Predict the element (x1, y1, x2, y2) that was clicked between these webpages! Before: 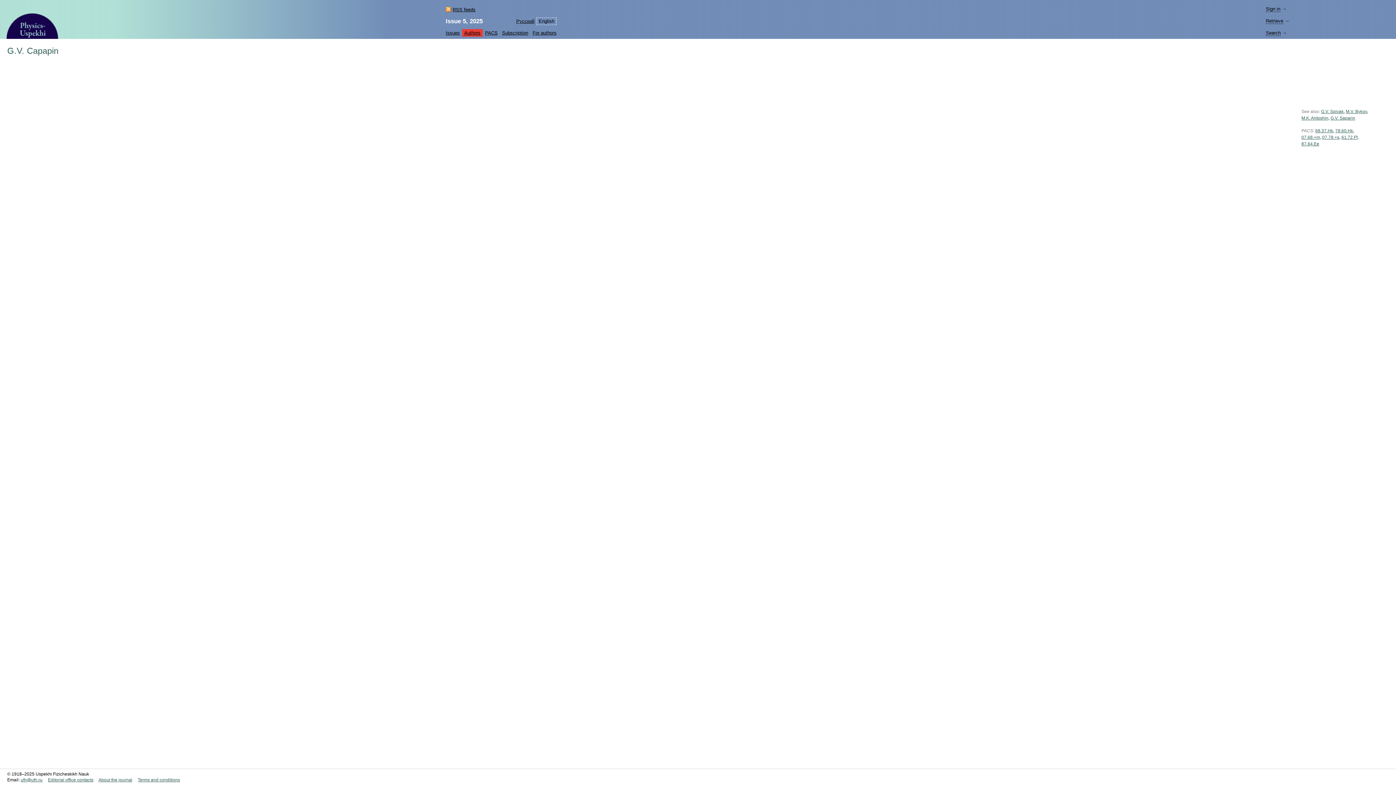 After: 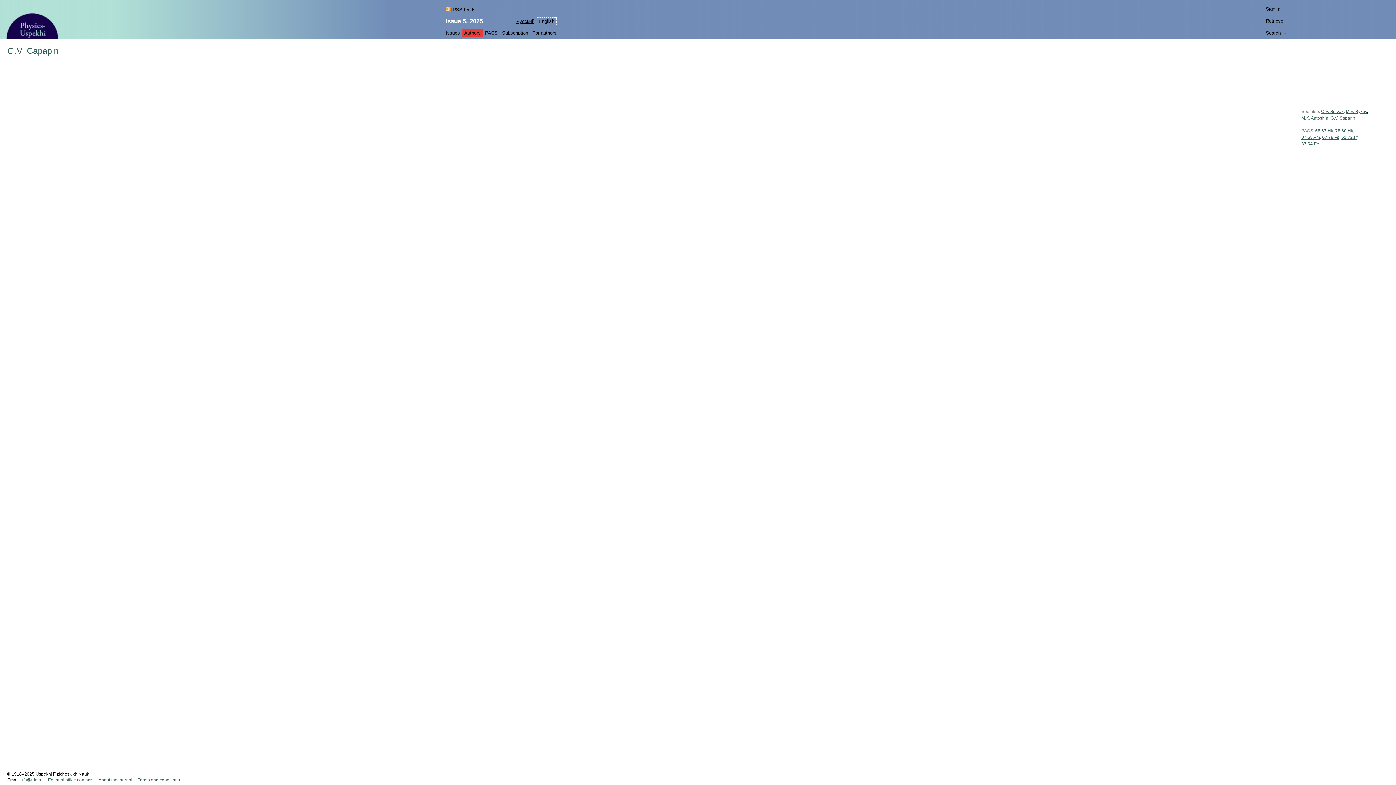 Action: label: English bbox: (536, 17, 556, 25)